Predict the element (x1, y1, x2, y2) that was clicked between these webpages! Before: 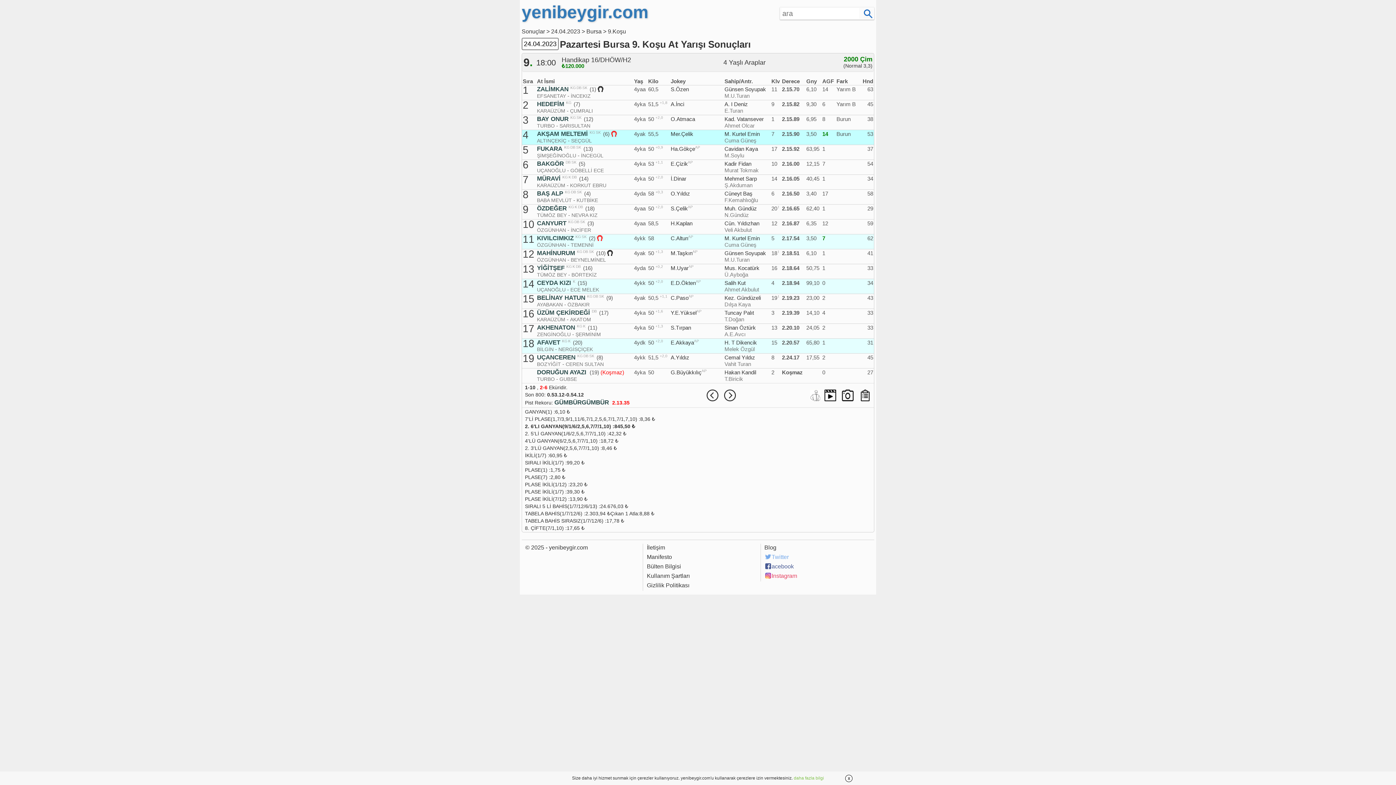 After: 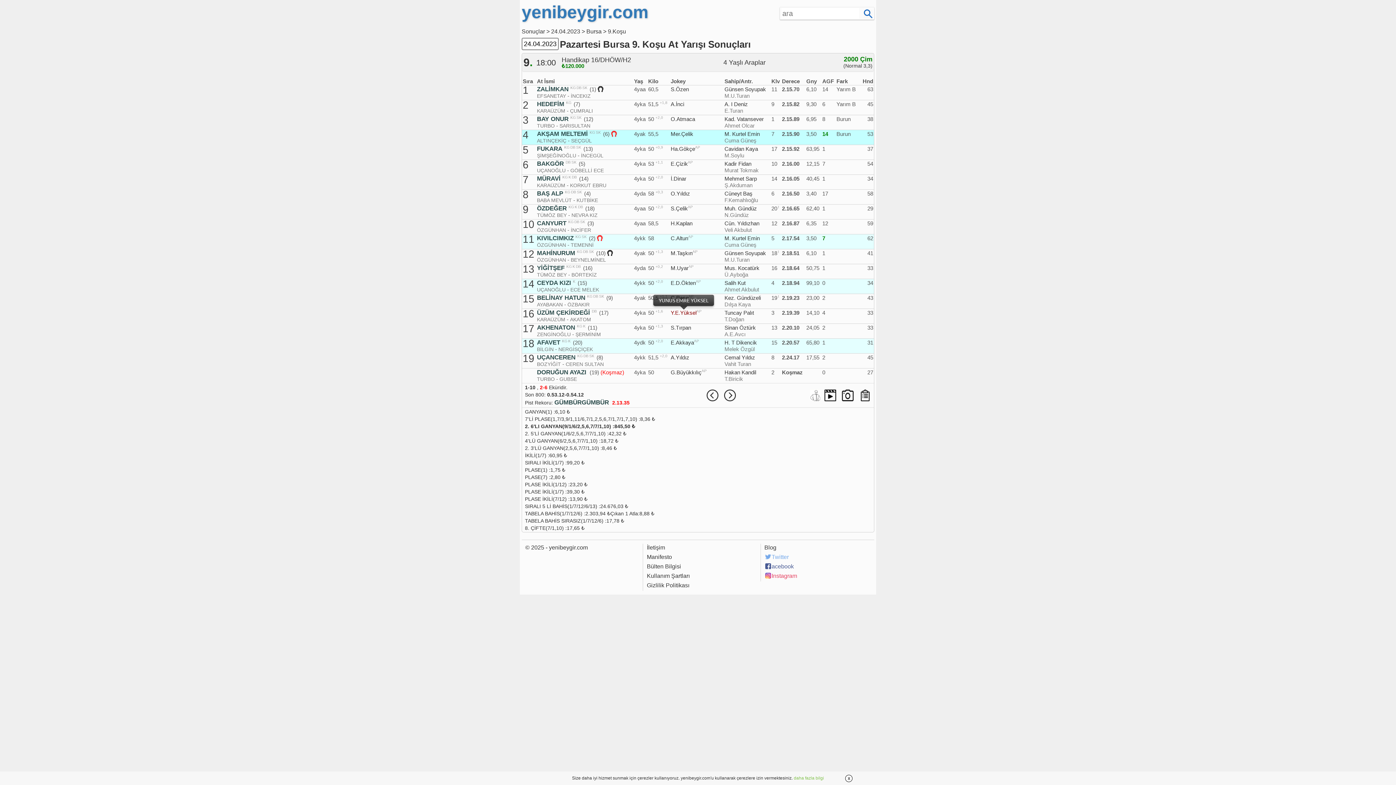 Action: label: Y.E.Yüksel bbox: (670, 309, 696, 316)